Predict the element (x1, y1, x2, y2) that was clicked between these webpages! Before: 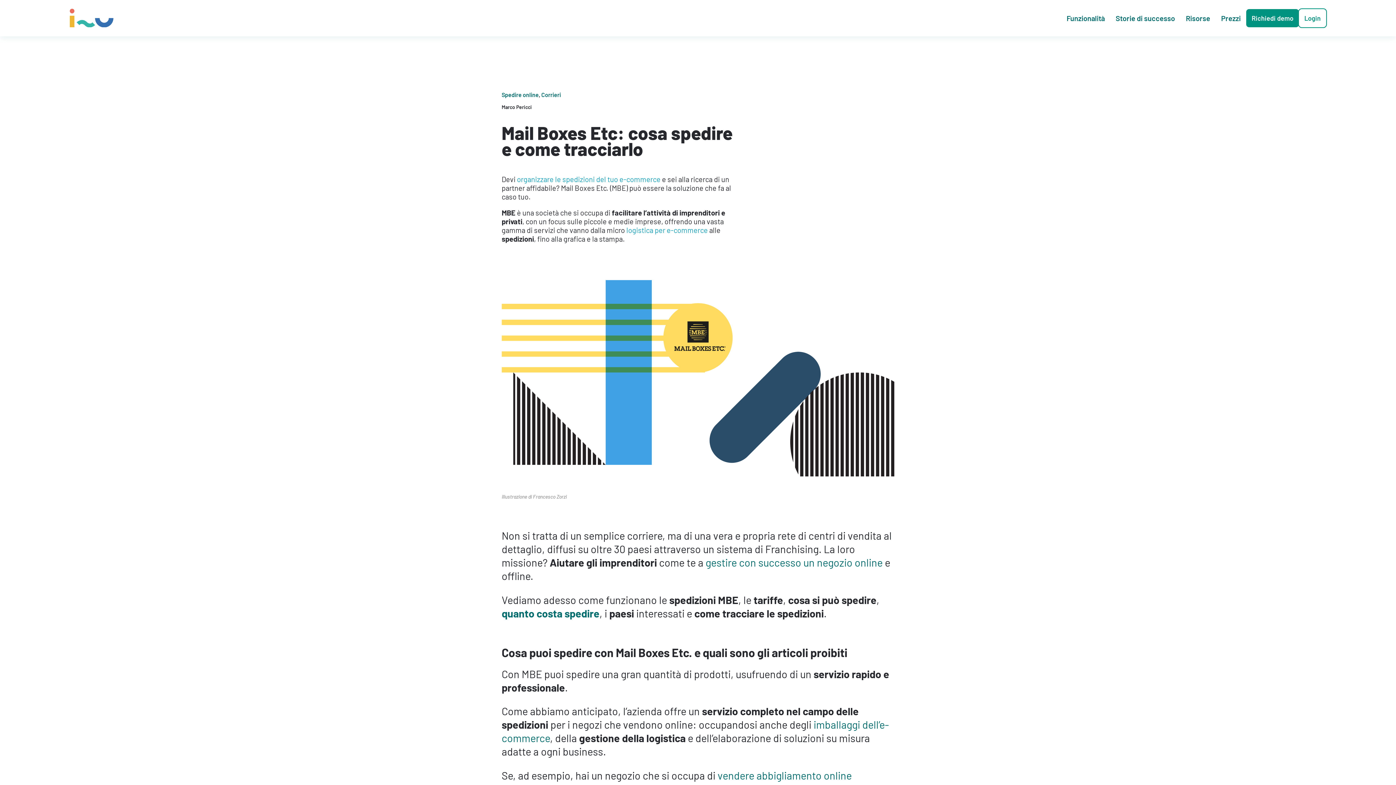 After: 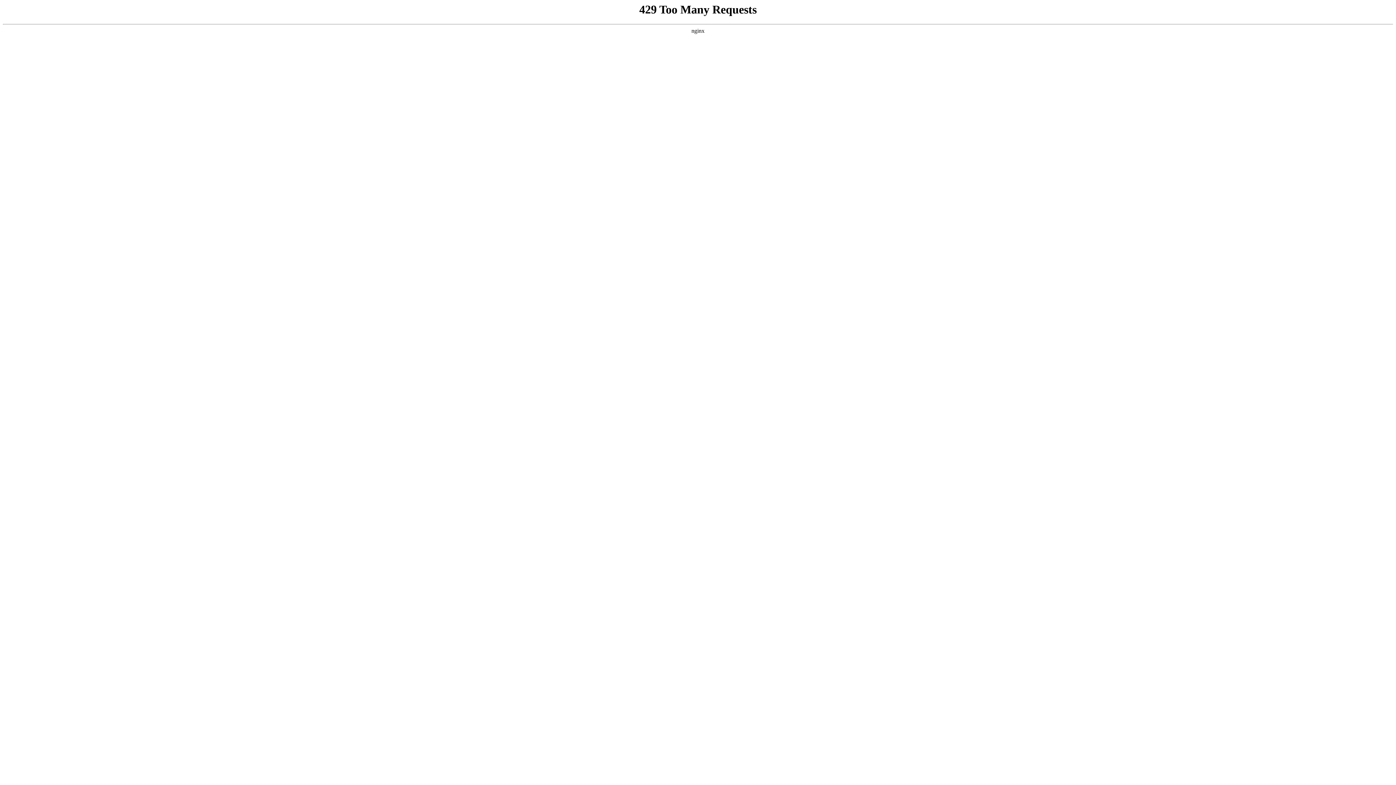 Action: bbox: (1110, 8, 1180, 27) label: Storie di successo